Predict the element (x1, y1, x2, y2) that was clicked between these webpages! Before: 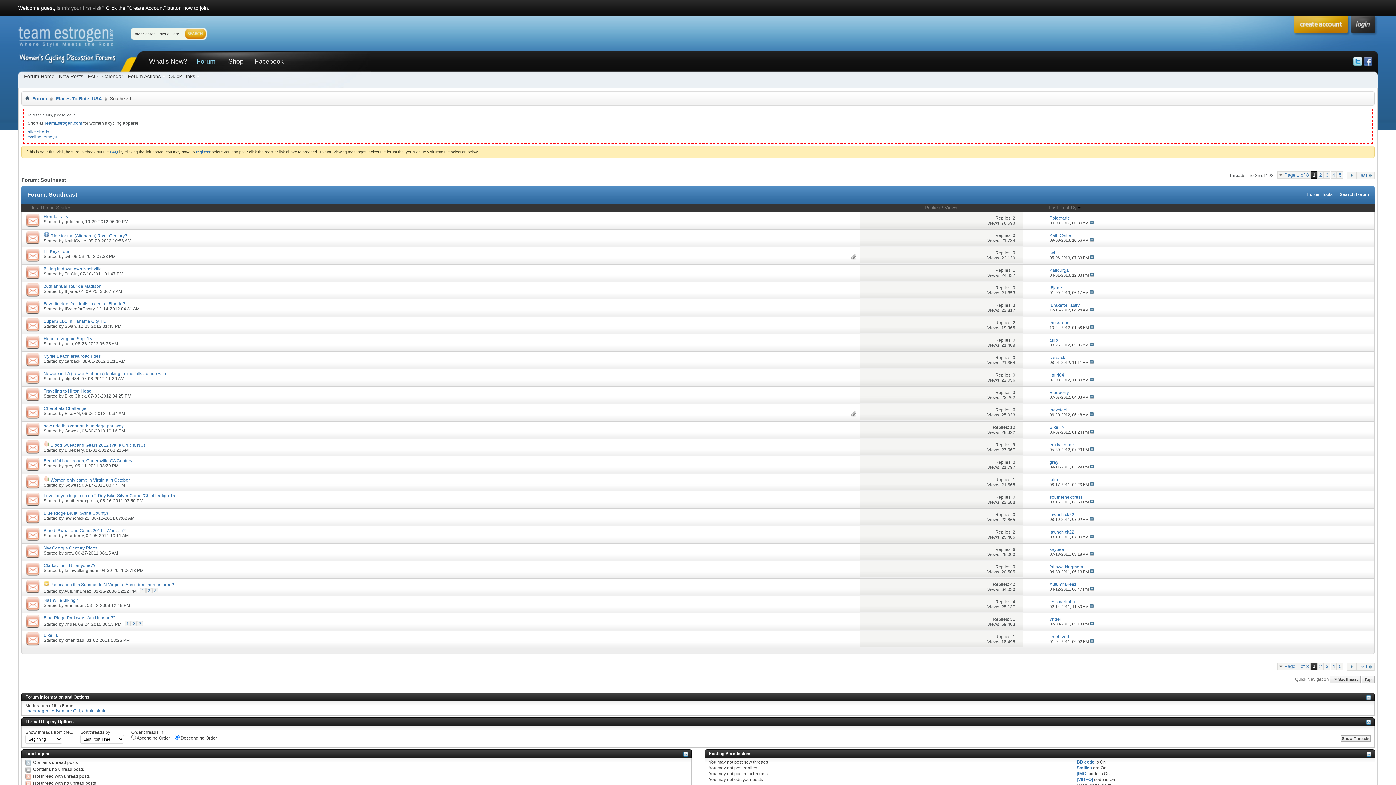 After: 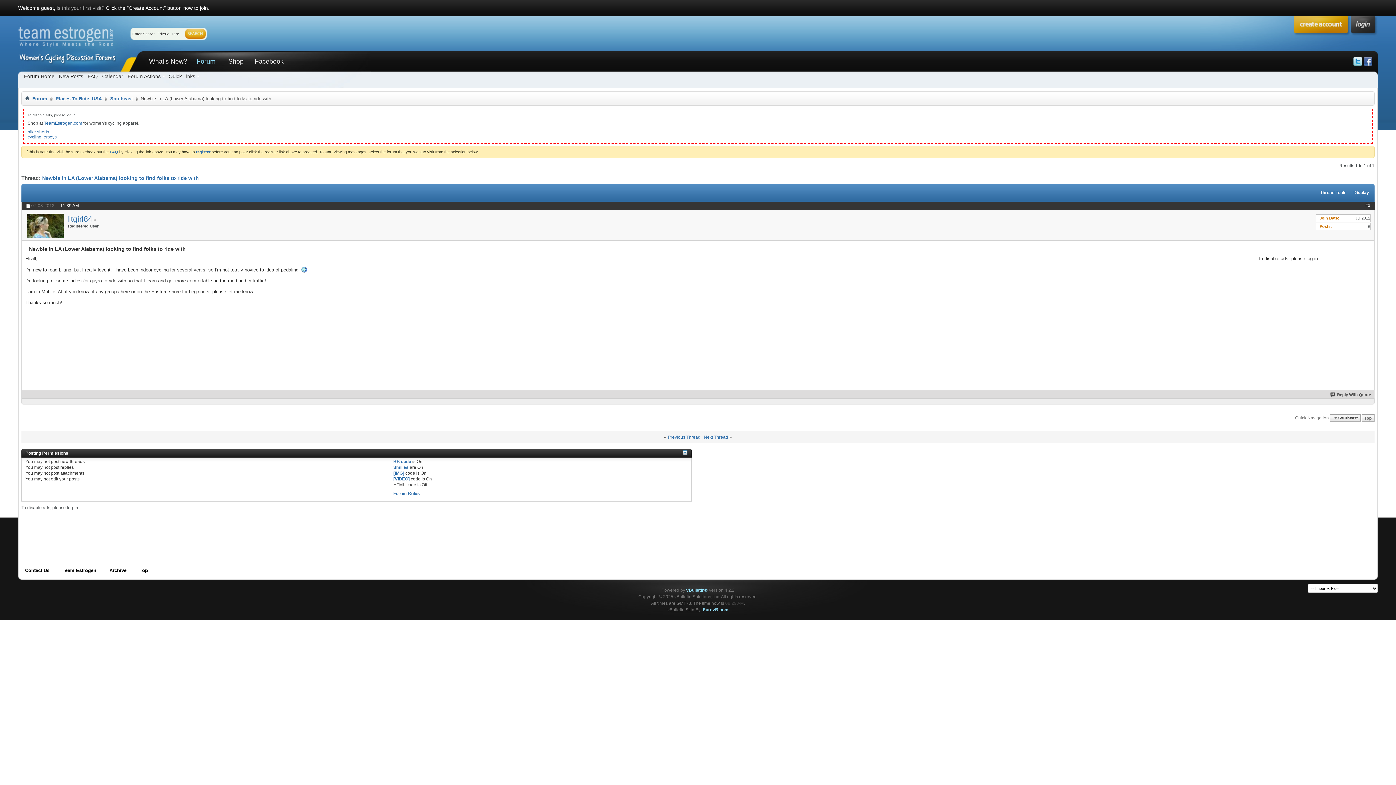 Action: bbox: (43, 371, 166, 376) label: Newbie in LA (Lower Alabama) looking to find folks to ride with